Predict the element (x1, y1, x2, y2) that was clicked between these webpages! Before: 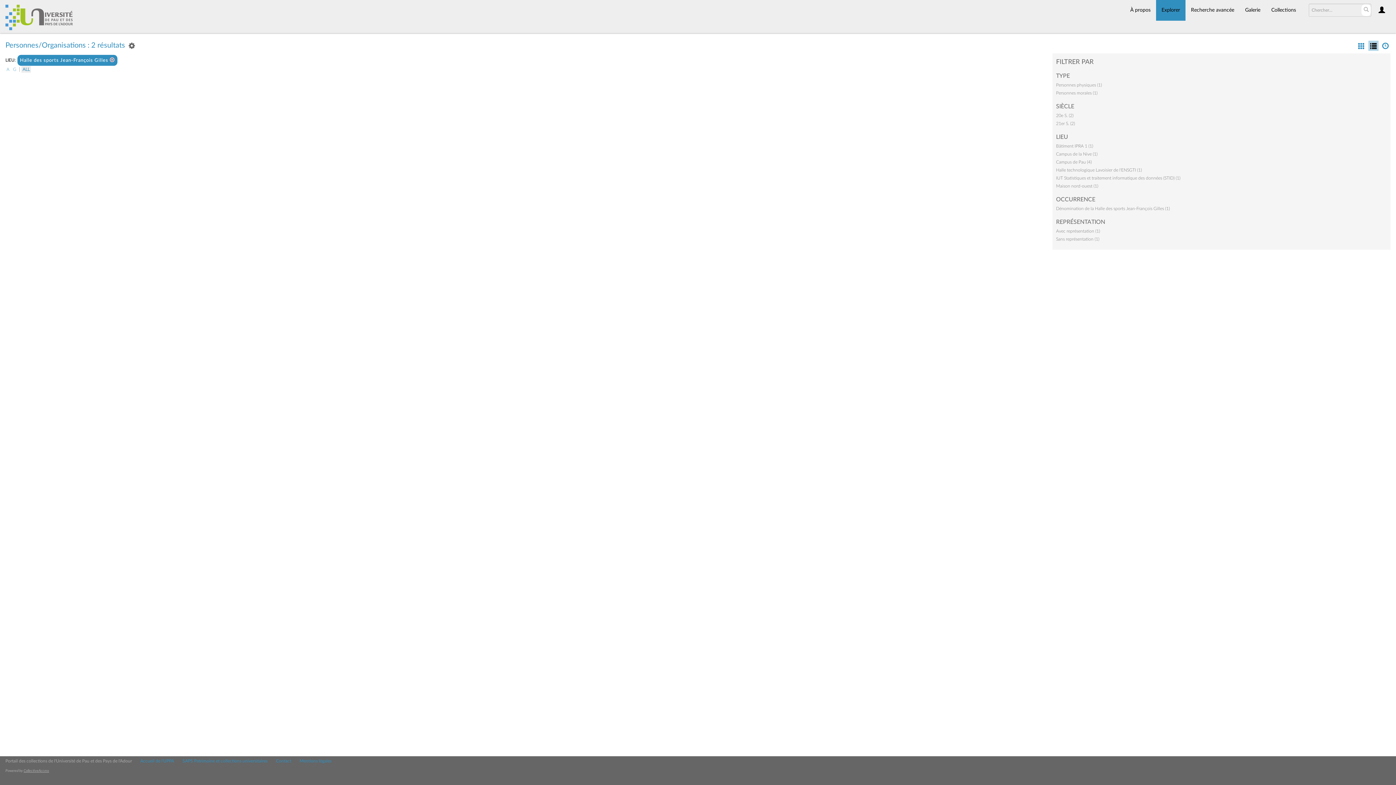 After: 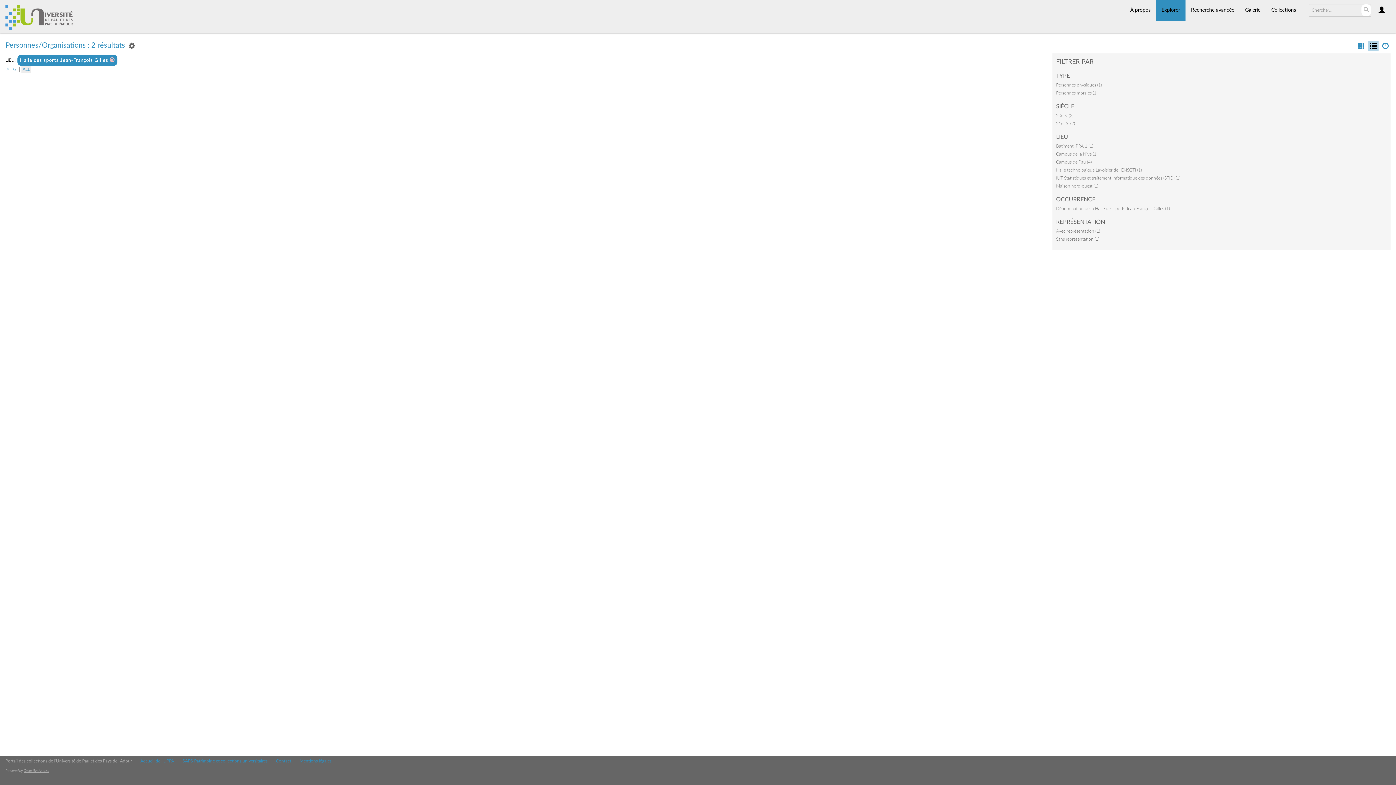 Action: bbox: (23, 769, 49, 773) label: CollectiveAccess